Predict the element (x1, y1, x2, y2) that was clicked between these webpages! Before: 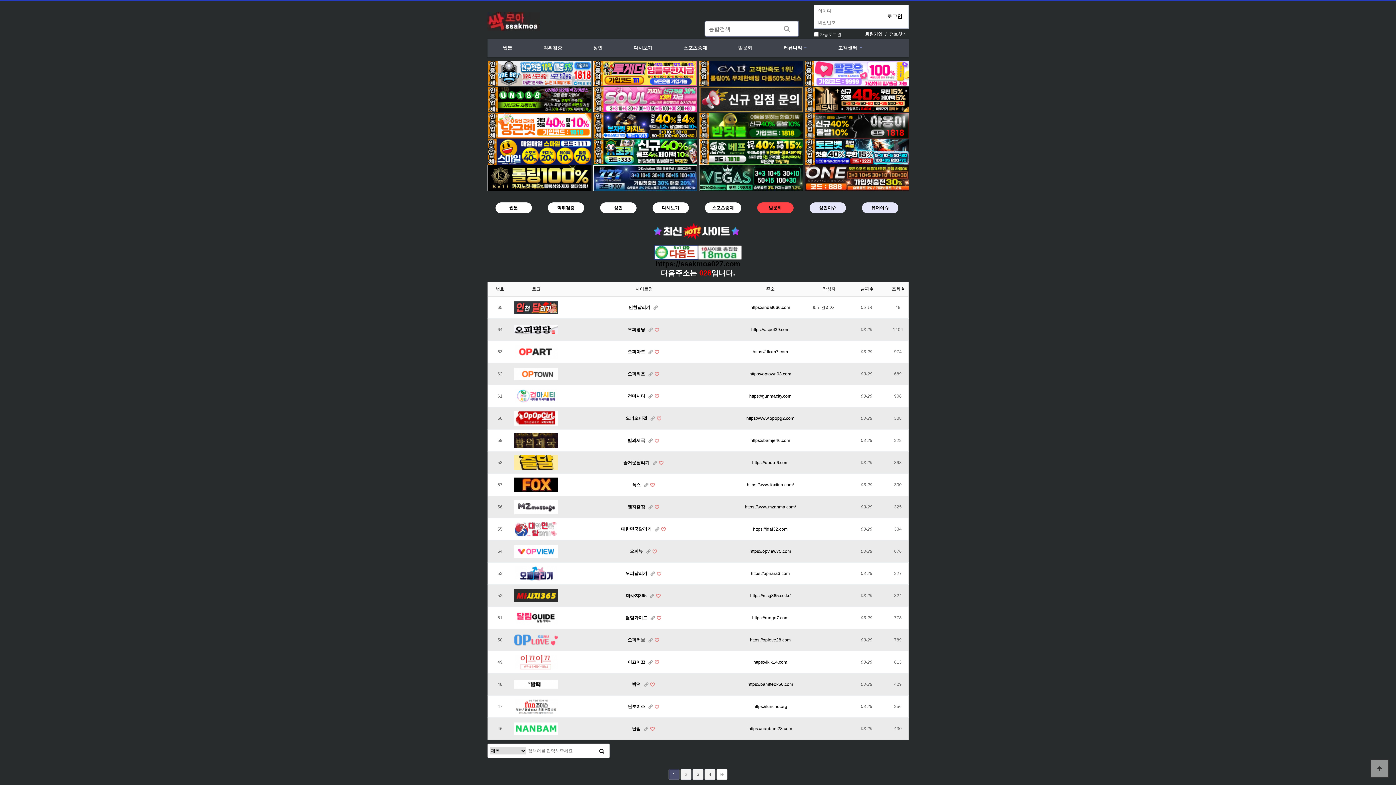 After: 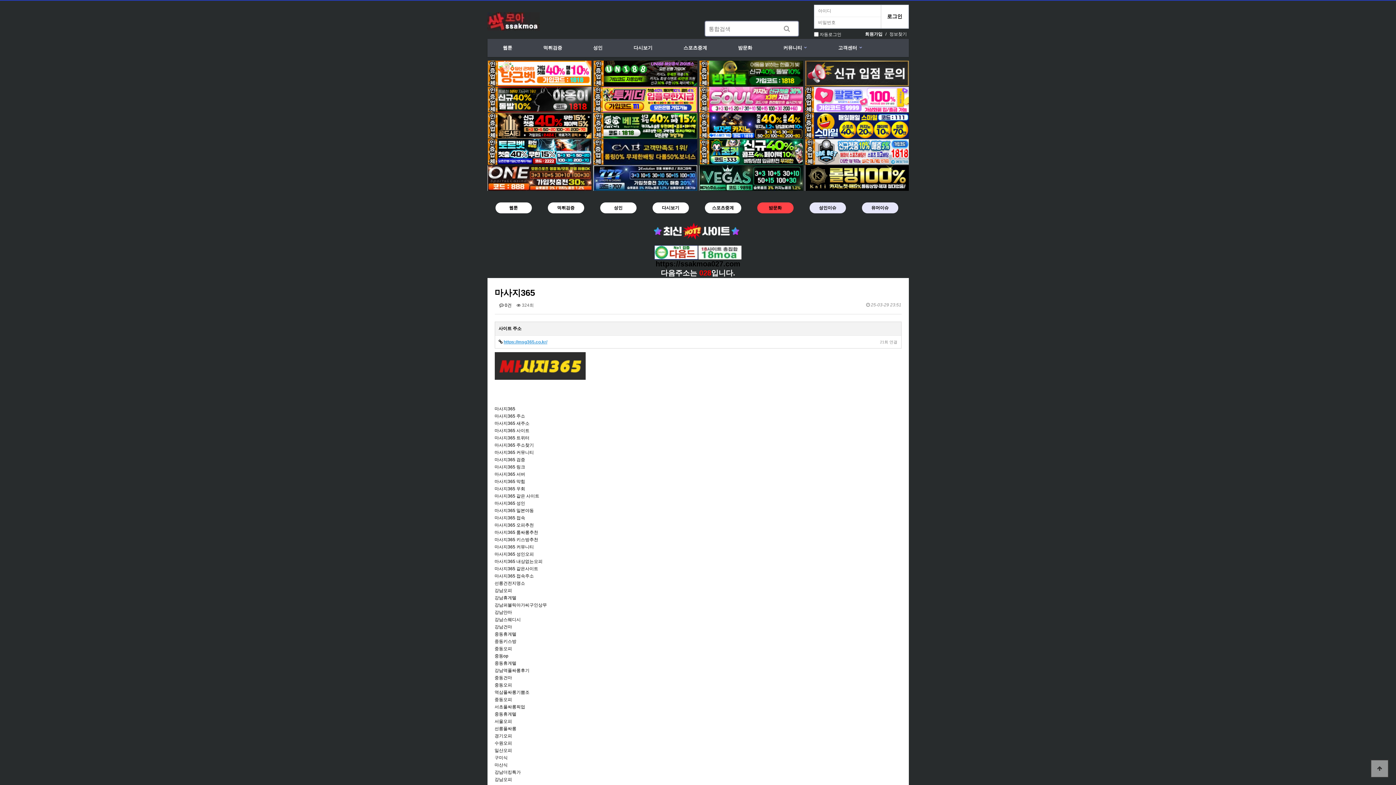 Action: label: https://msg365.co.kr/ bbox: (750, 593, 790, 598)